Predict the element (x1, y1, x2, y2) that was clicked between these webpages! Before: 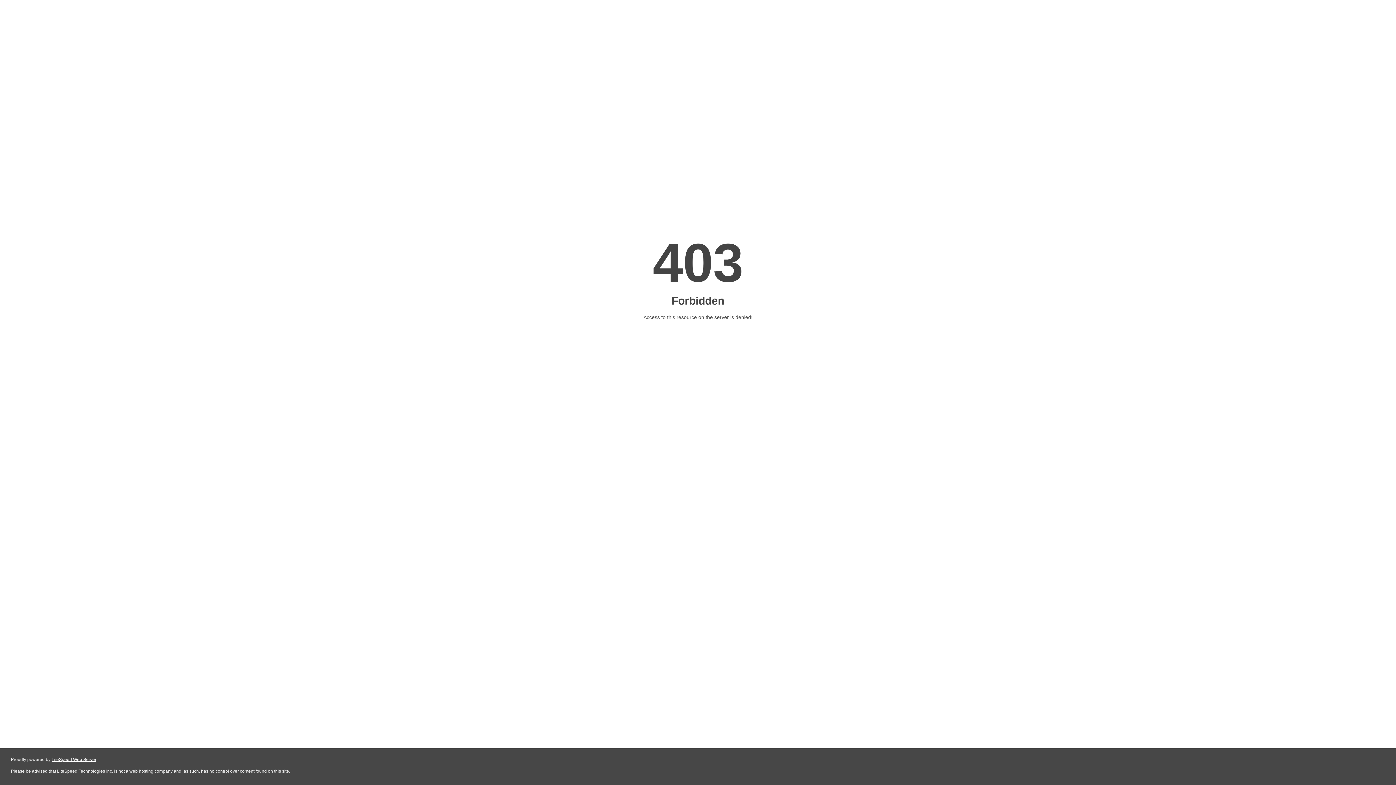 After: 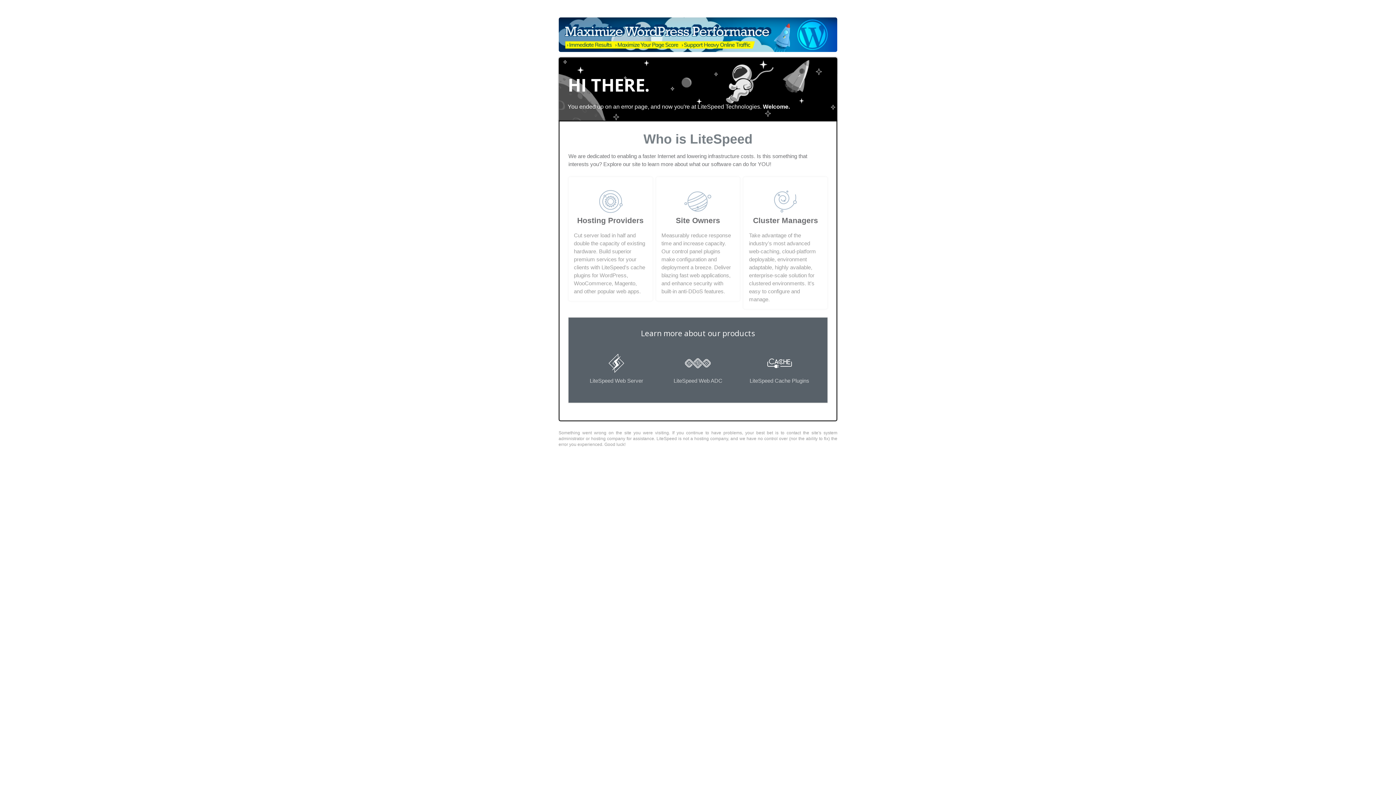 Action: label: LiteSpeed Web Server bbox: (51, 757, 96, 762)